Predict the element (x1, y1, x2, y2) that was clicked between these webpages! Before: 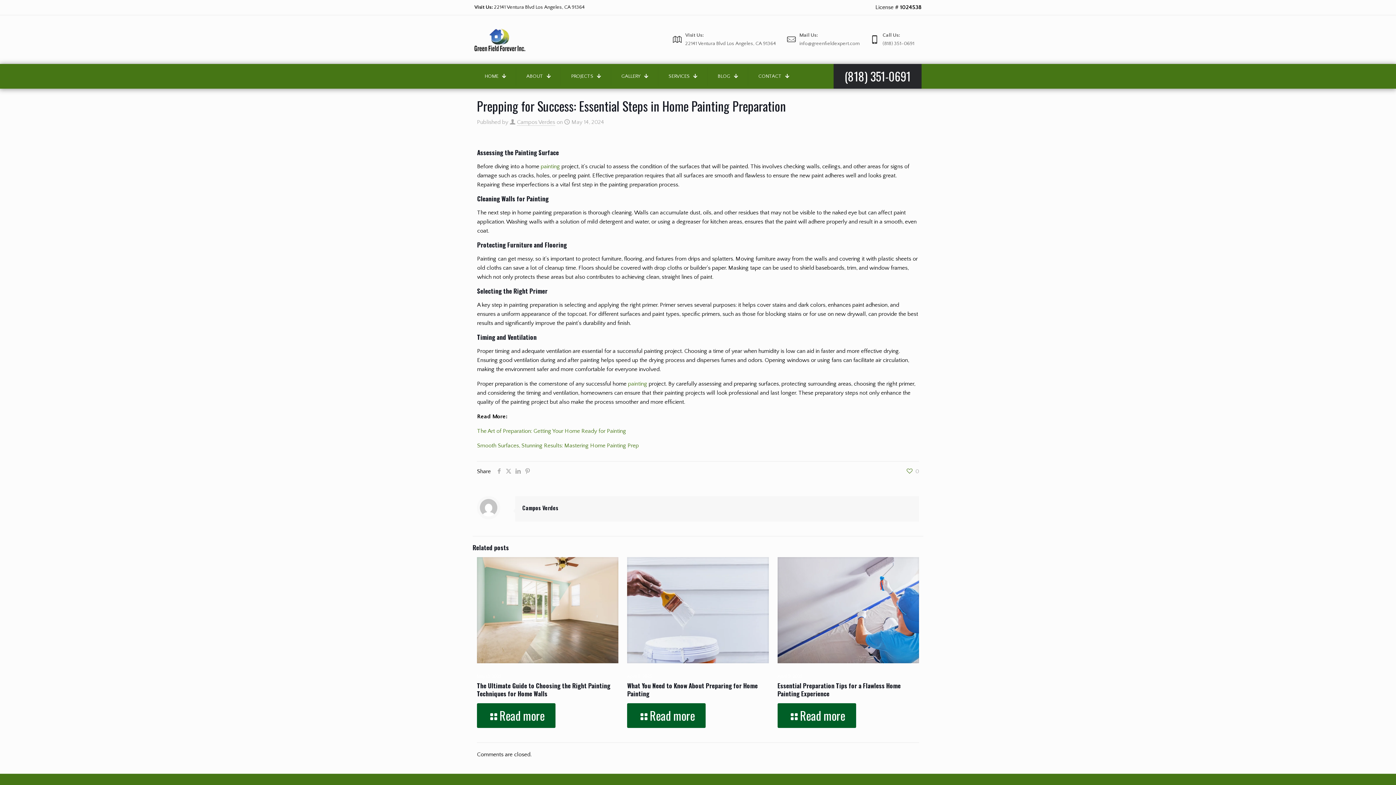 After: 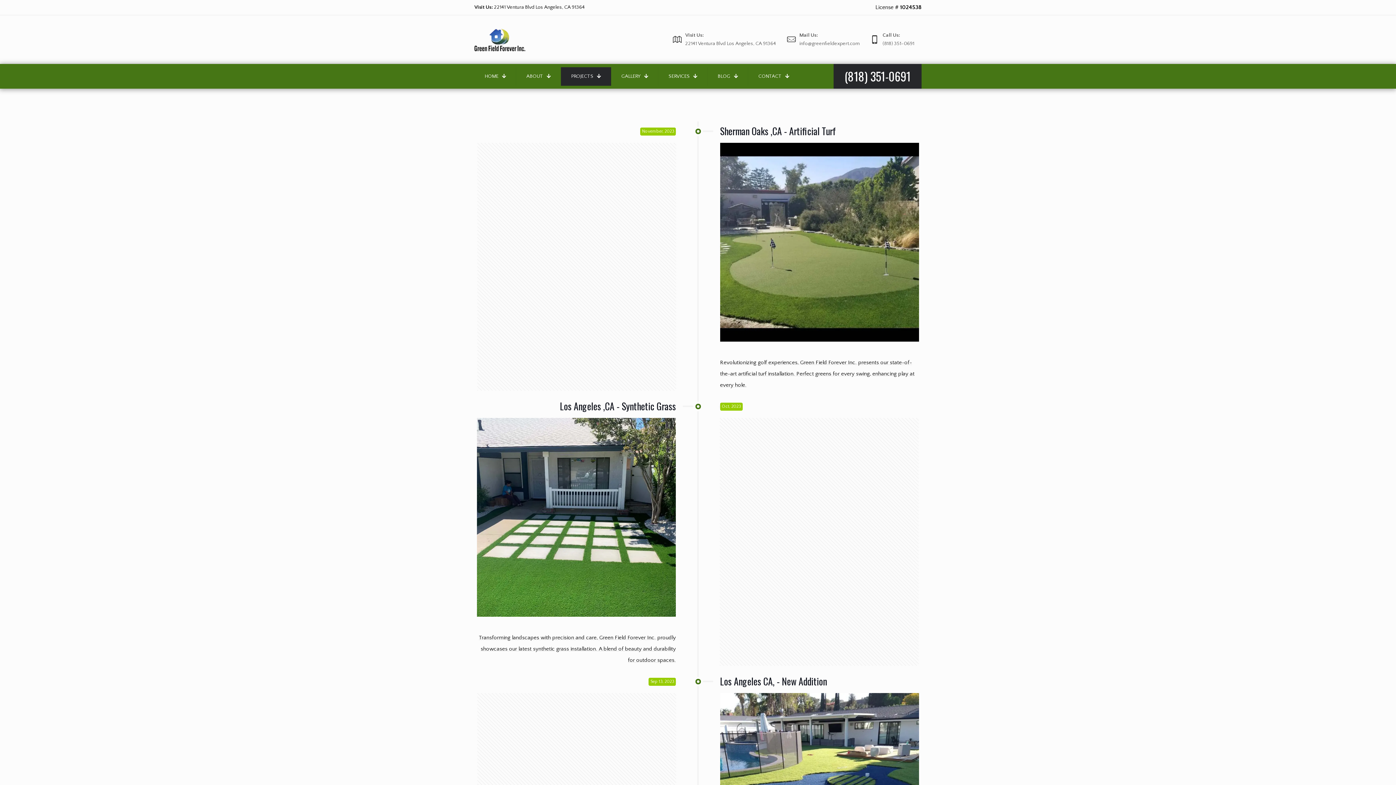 Action: bbox: (561, 67, 611, 85) label: PROJECTS